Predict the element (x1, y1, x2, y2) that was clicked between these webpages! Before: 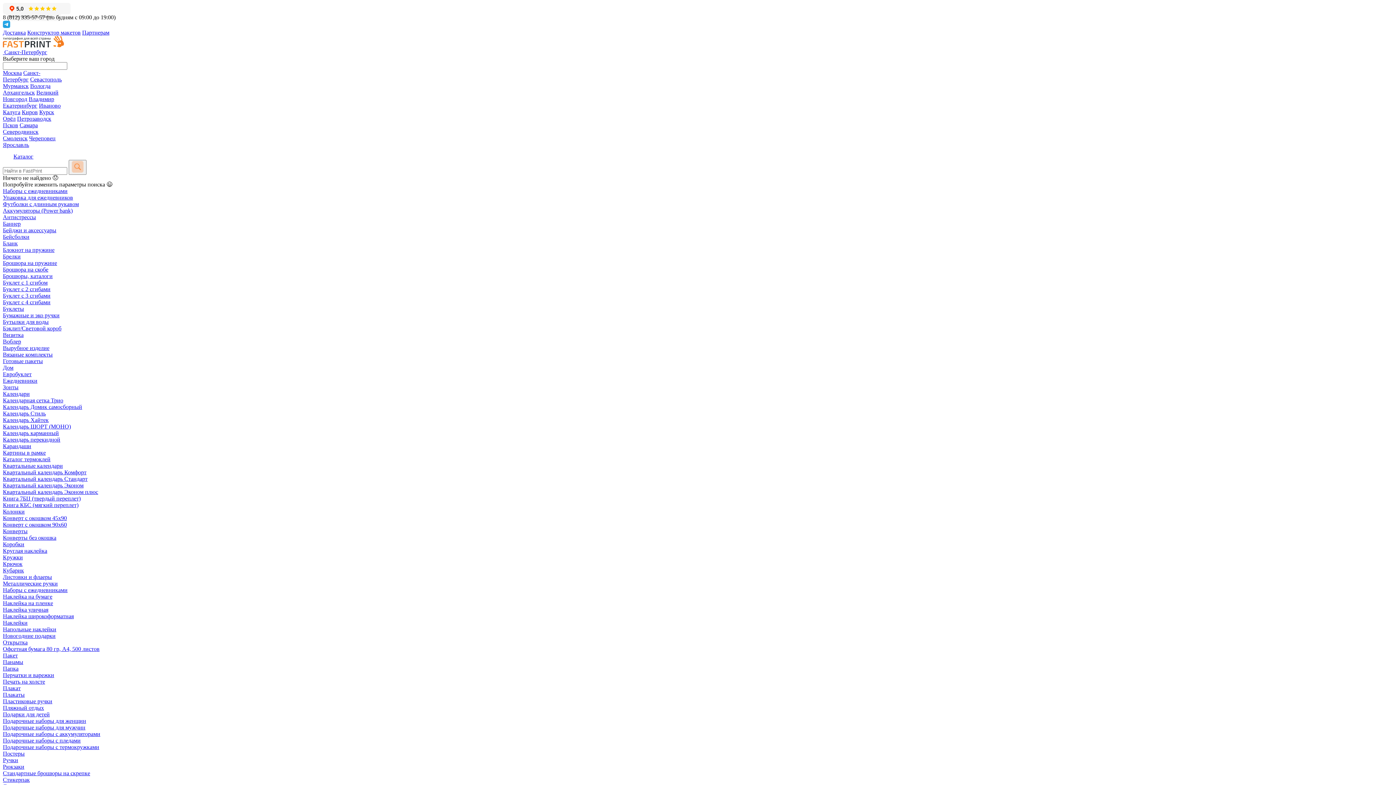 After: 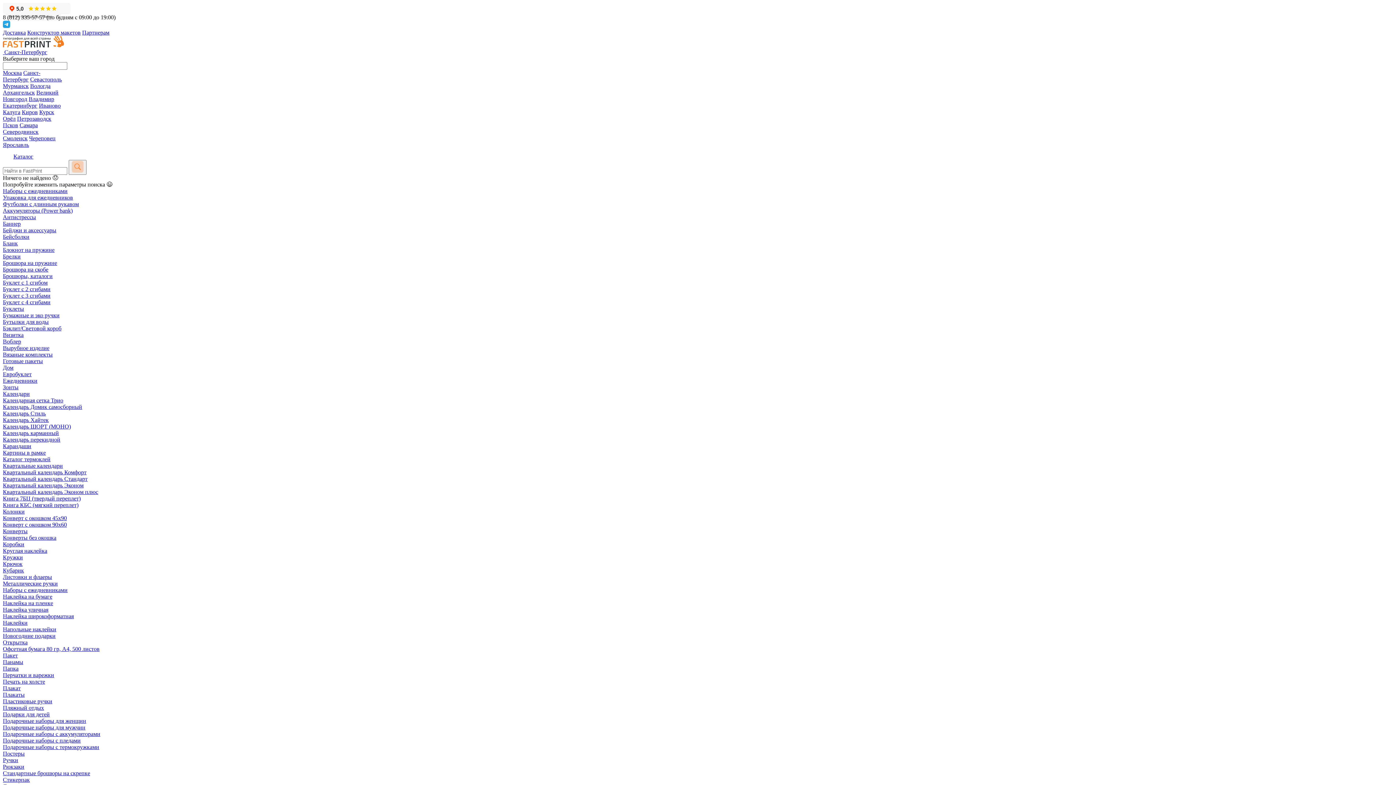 Action: bbox: (2, 449, 45, 456) label: Картины в рамке